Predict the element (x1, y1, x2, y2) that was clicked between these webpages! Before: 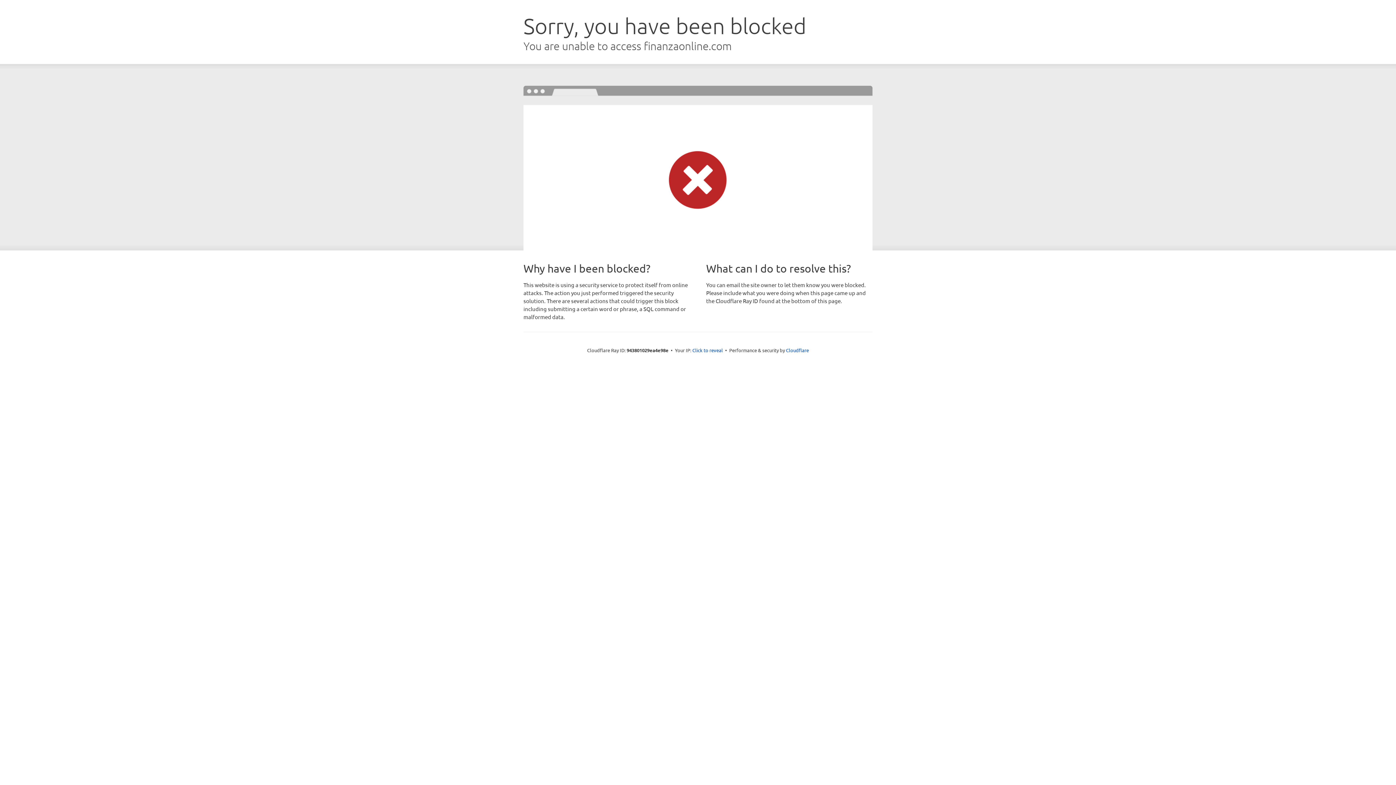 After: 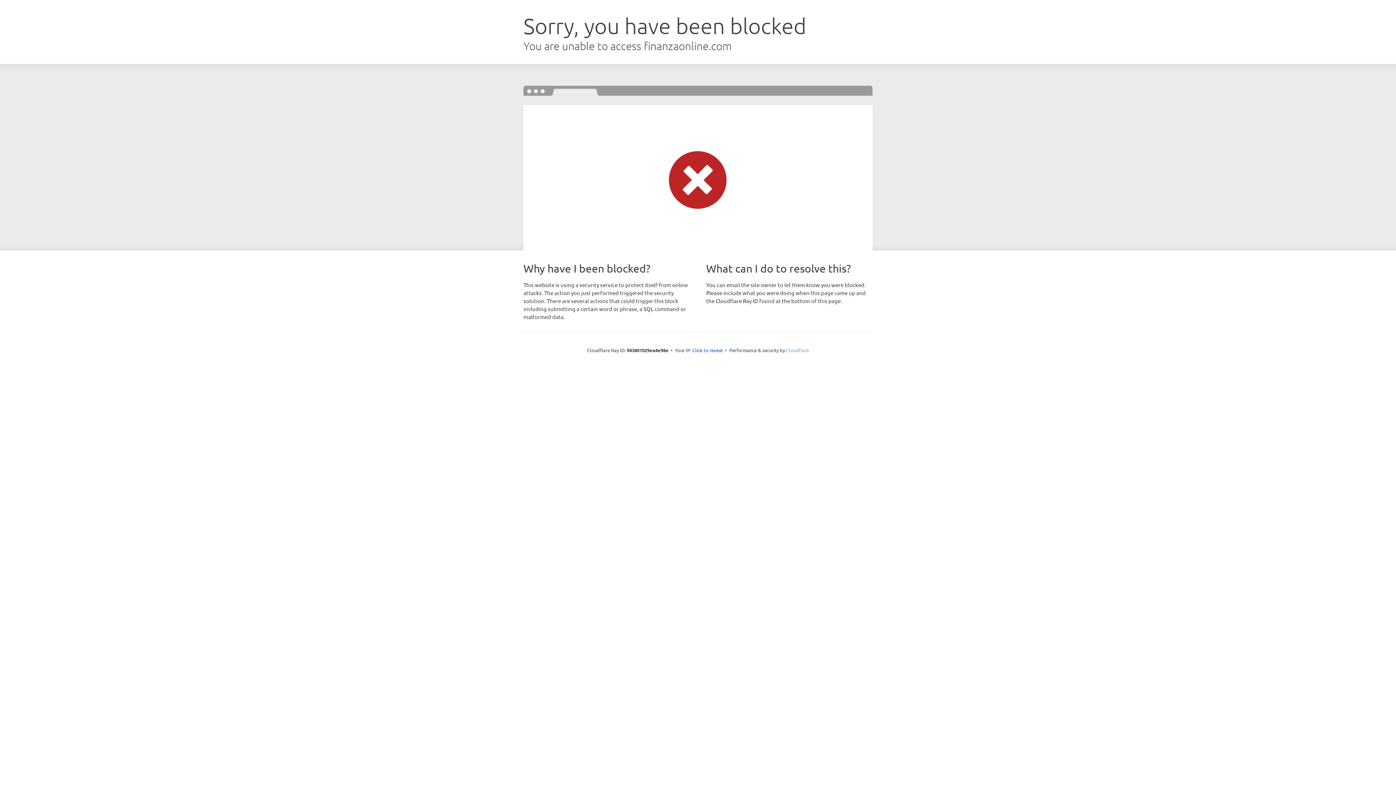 Action: label: Cloudflare bbox: (786, 347, 809, 353)